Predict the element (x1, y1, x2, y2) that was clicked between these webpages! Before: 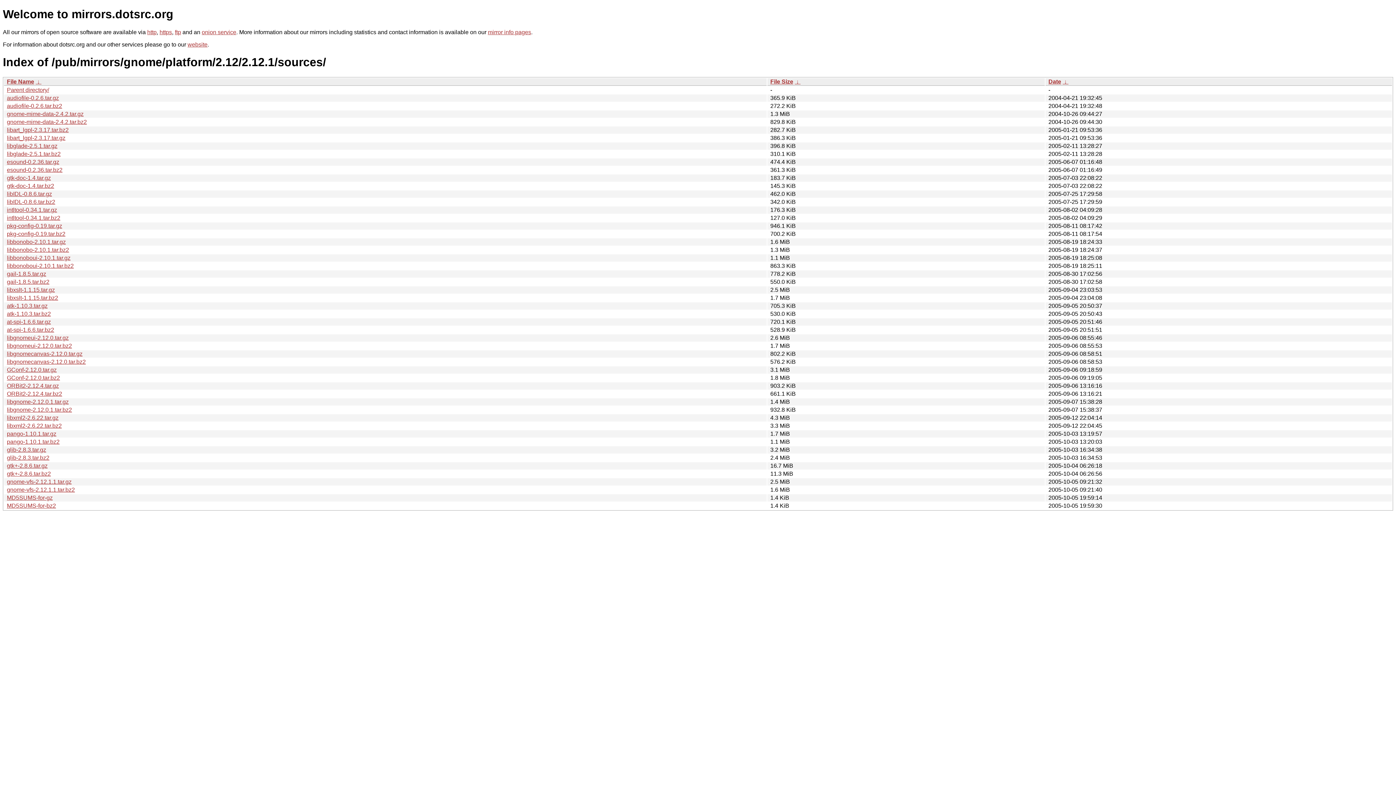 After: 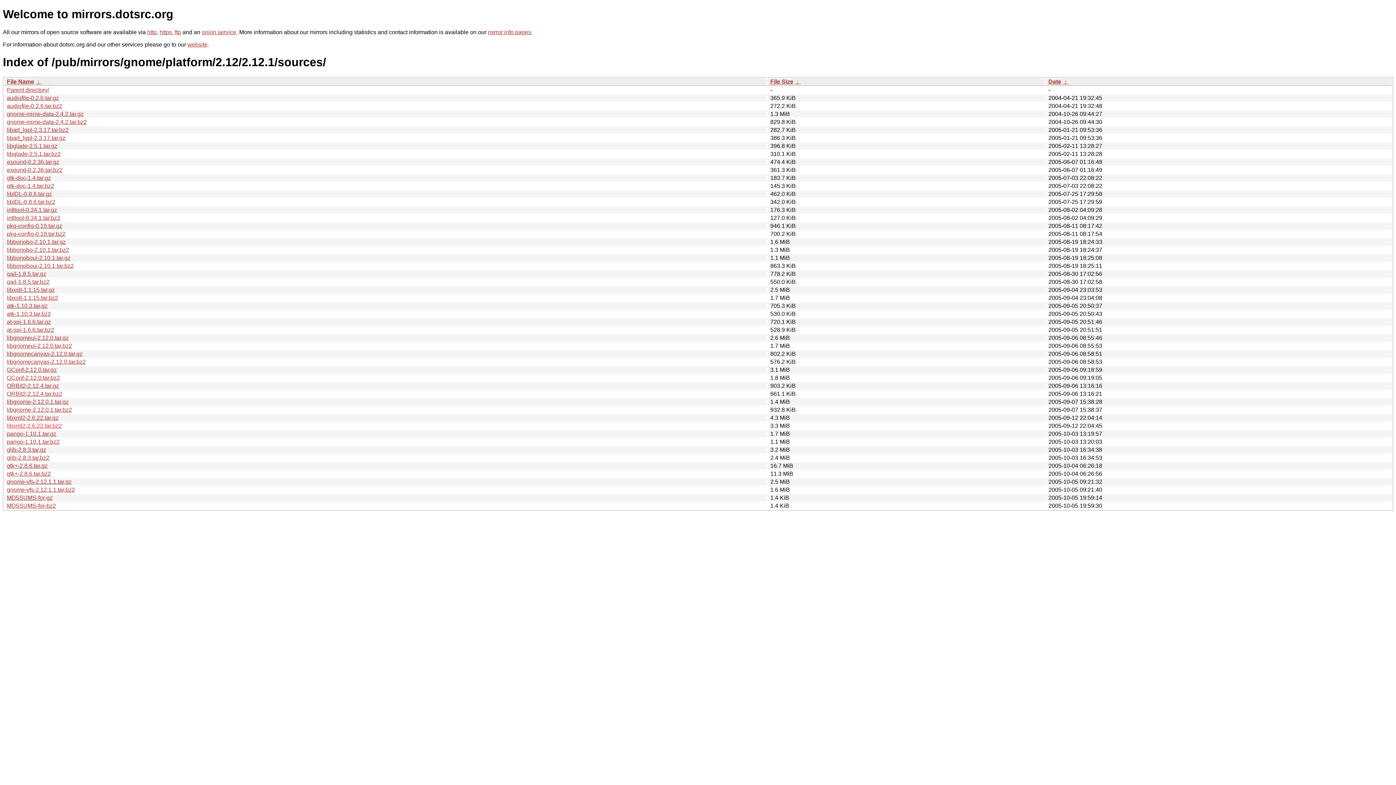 Action: bbox: (6, 422, 61, 429) label: libxml2-2.6.22.tar.bz2